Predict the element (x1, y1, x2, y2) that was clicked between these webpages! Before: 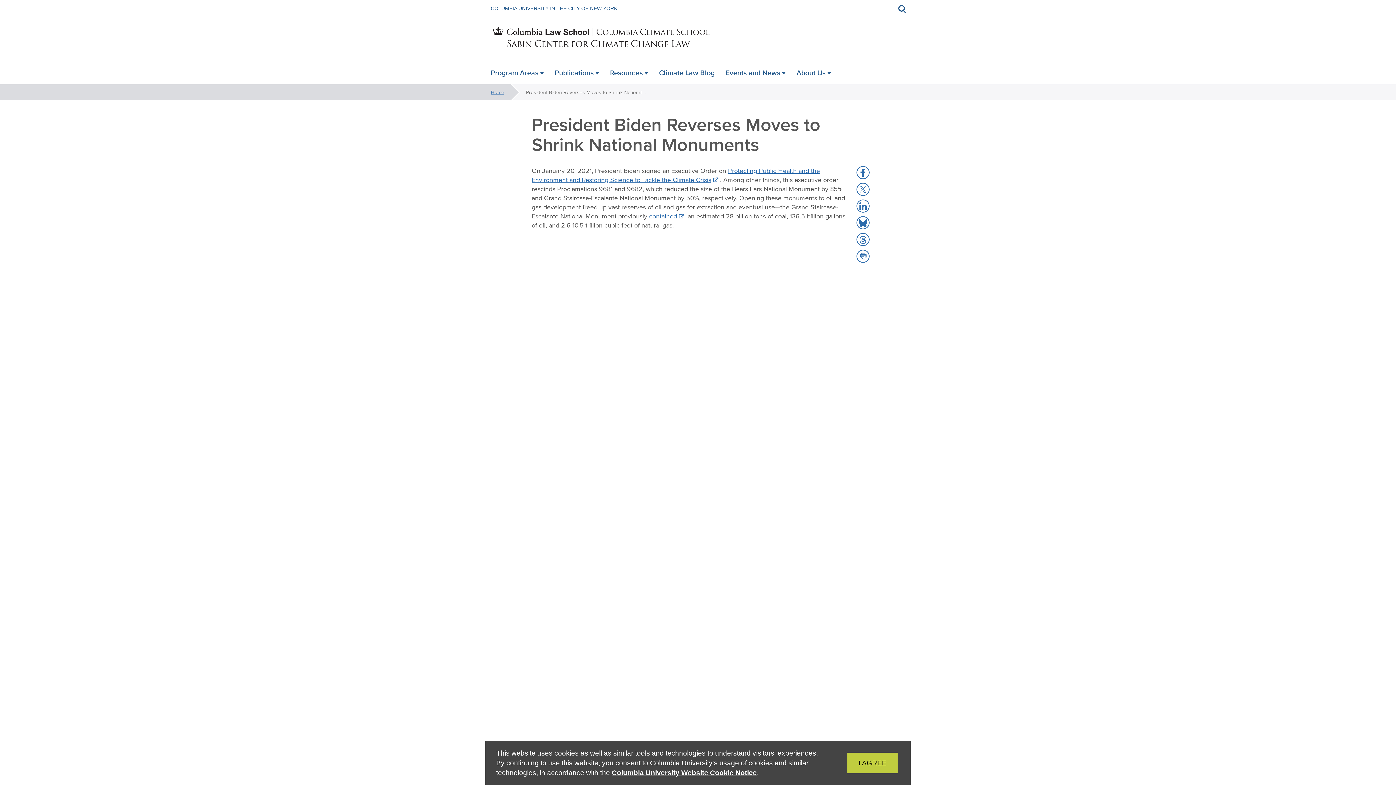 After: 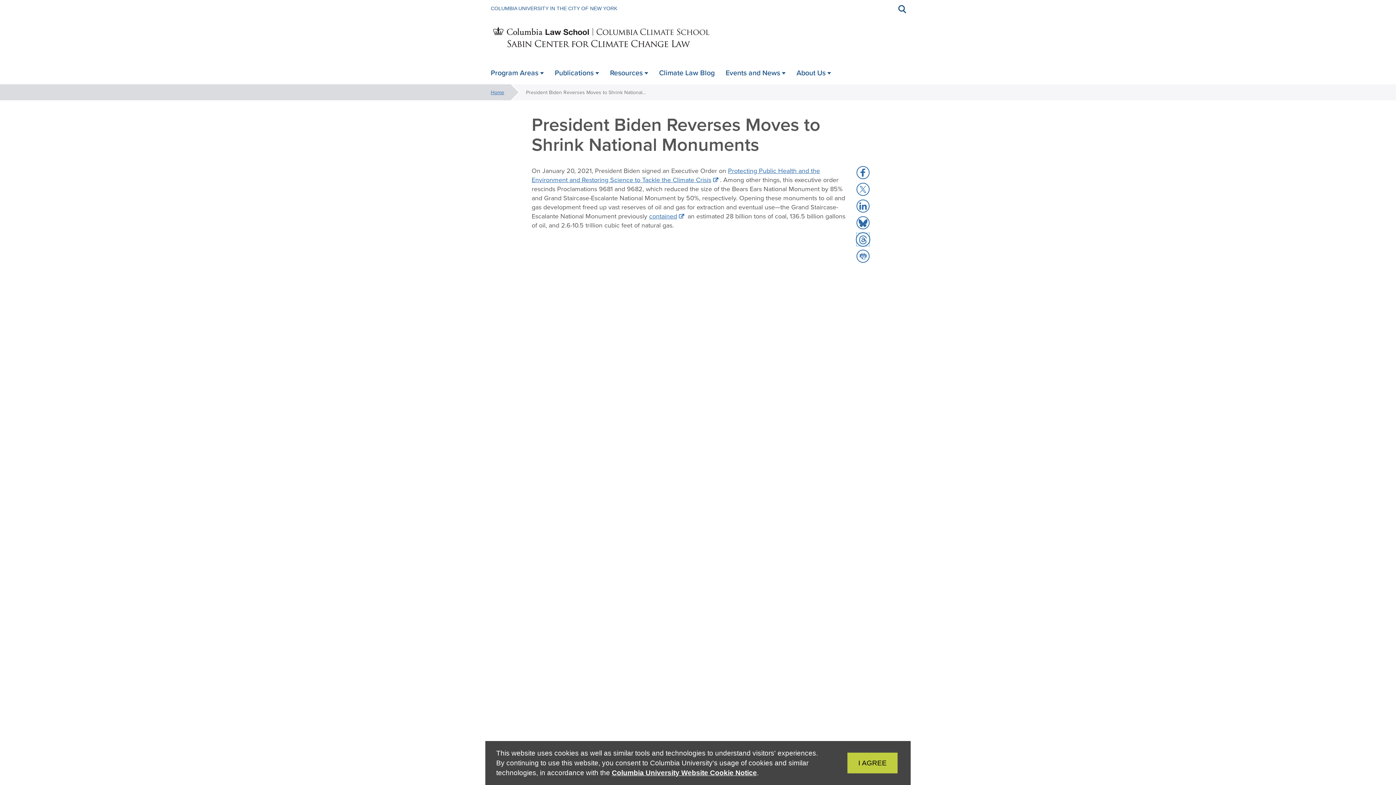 Action: label: Share to Threads bbox: (856, 232, 869, 246)